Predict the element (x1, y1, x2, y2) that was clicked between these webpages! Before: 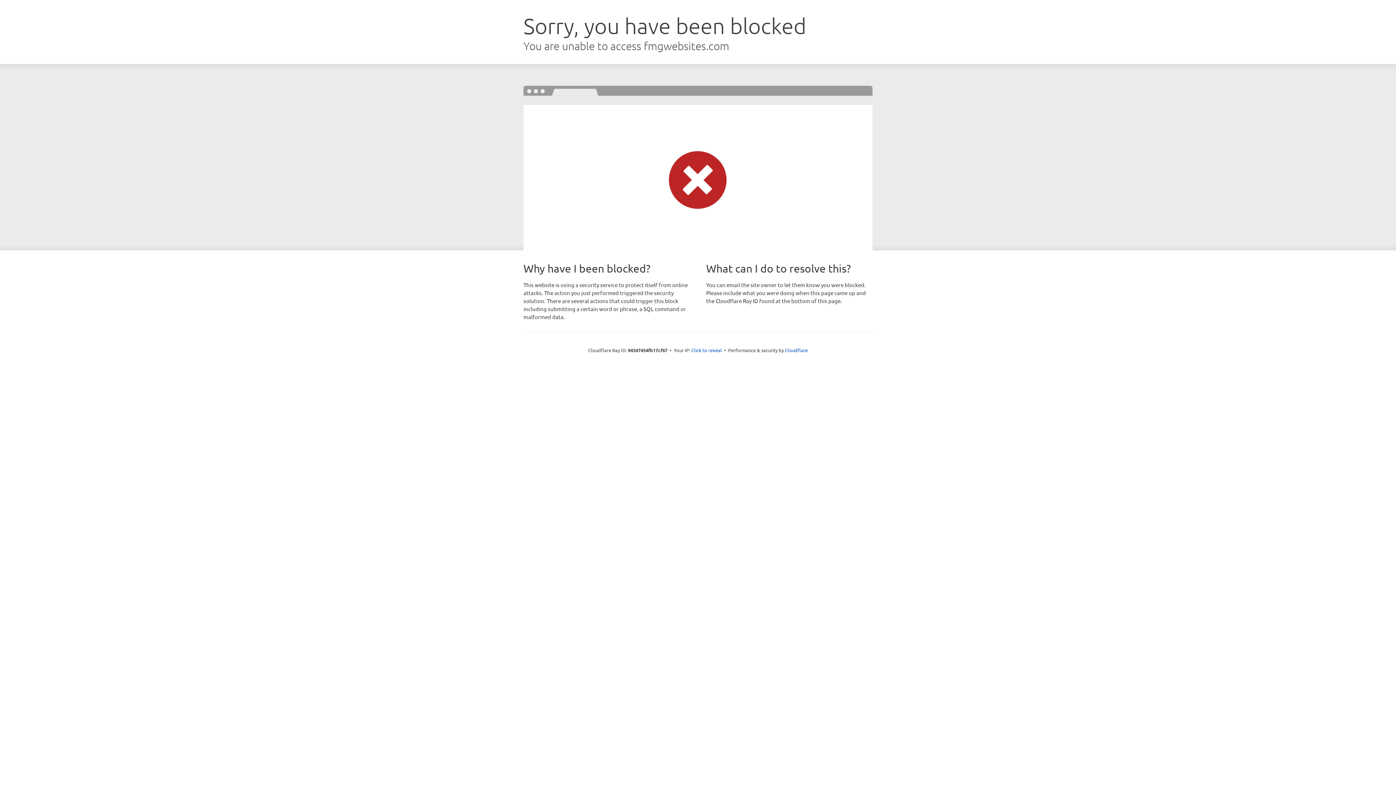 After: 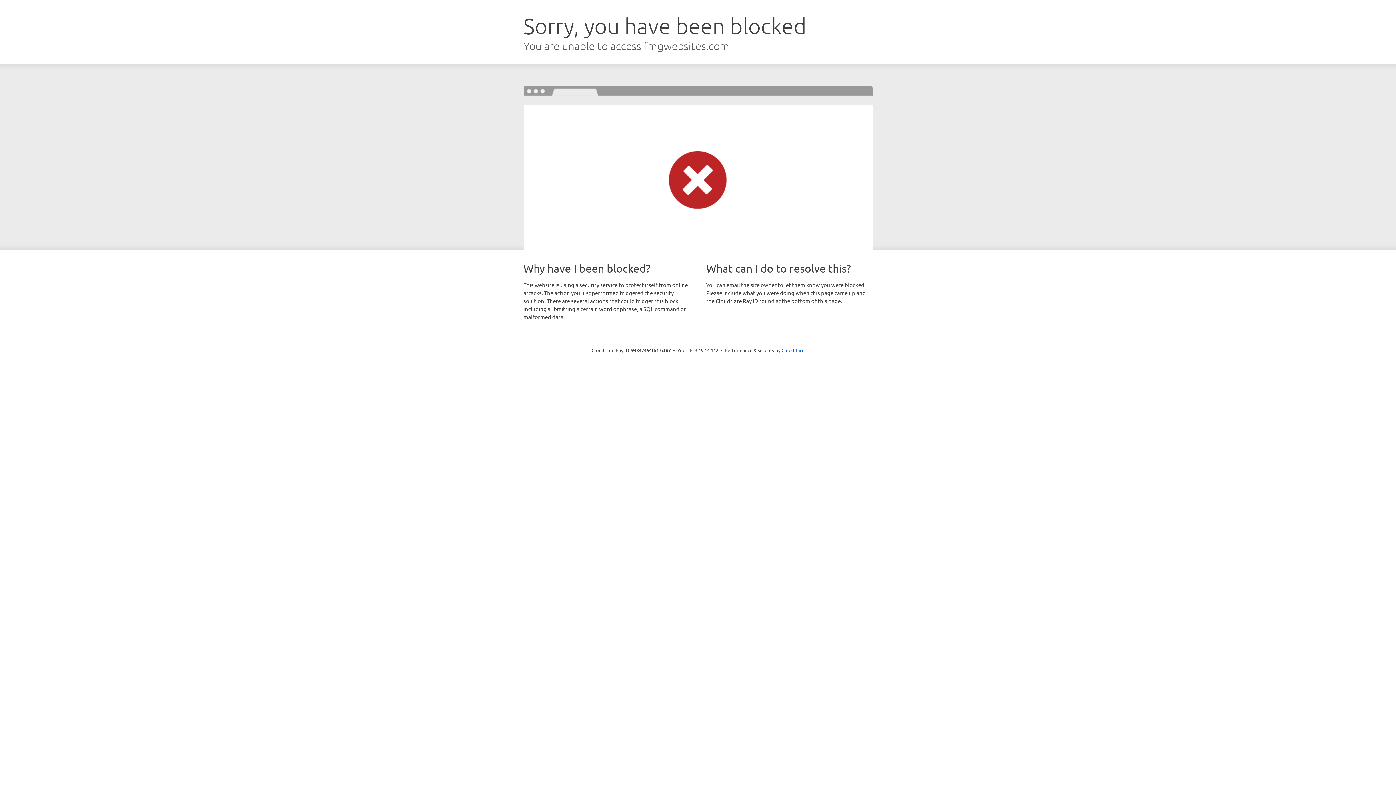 Action: bbox: (691, 346, 722, 353) label: Click to reveal